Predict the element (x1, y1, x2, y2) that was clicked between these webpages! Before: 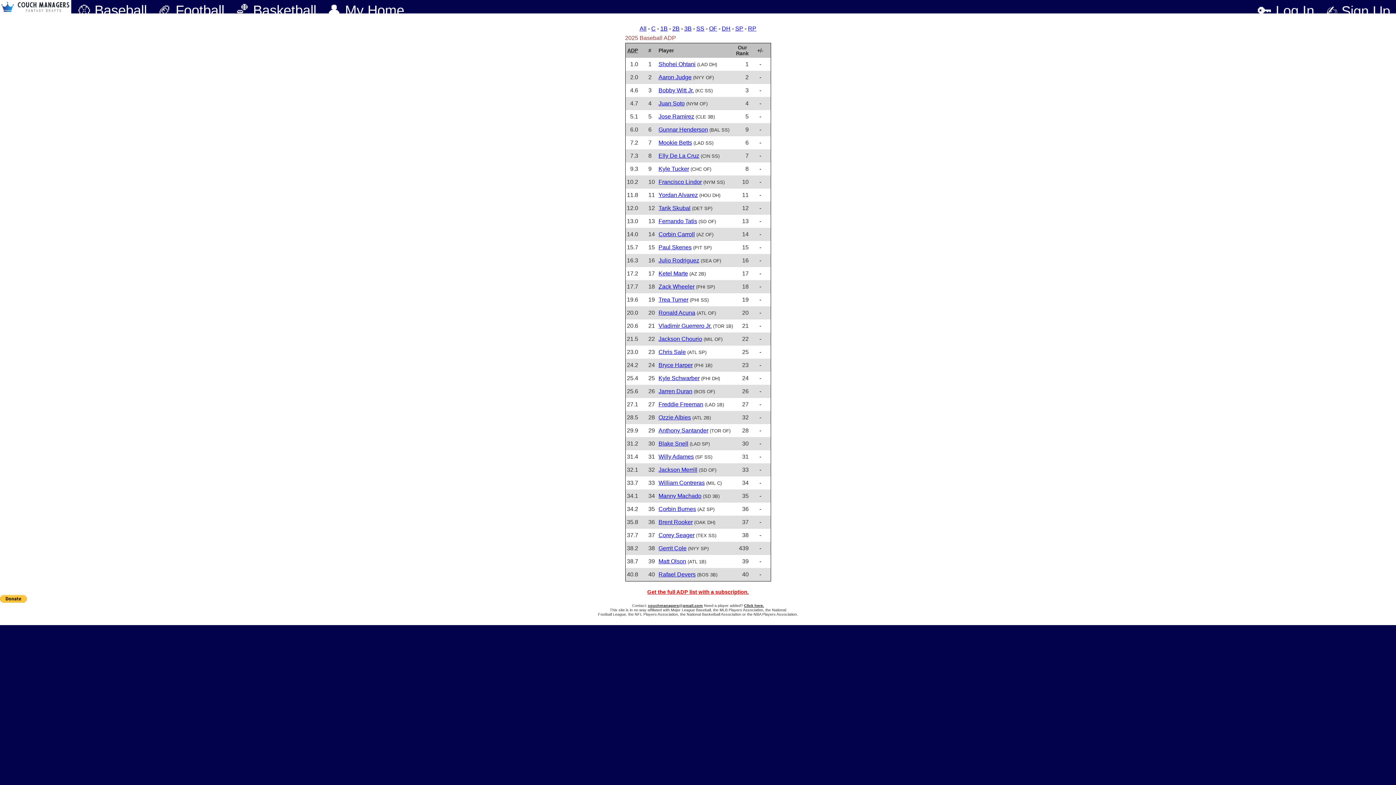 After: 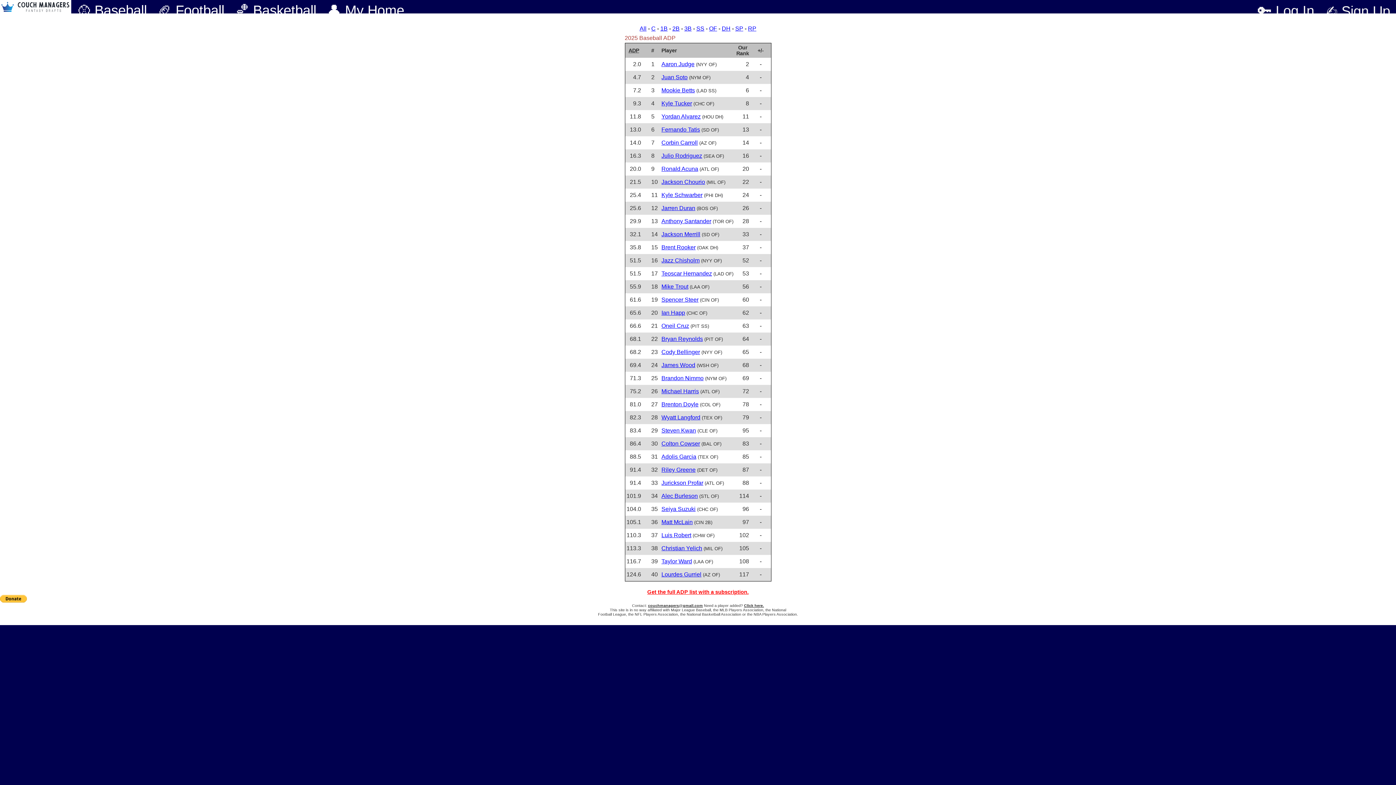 Action: bbox: (709, 25, 717, 31) label: OF